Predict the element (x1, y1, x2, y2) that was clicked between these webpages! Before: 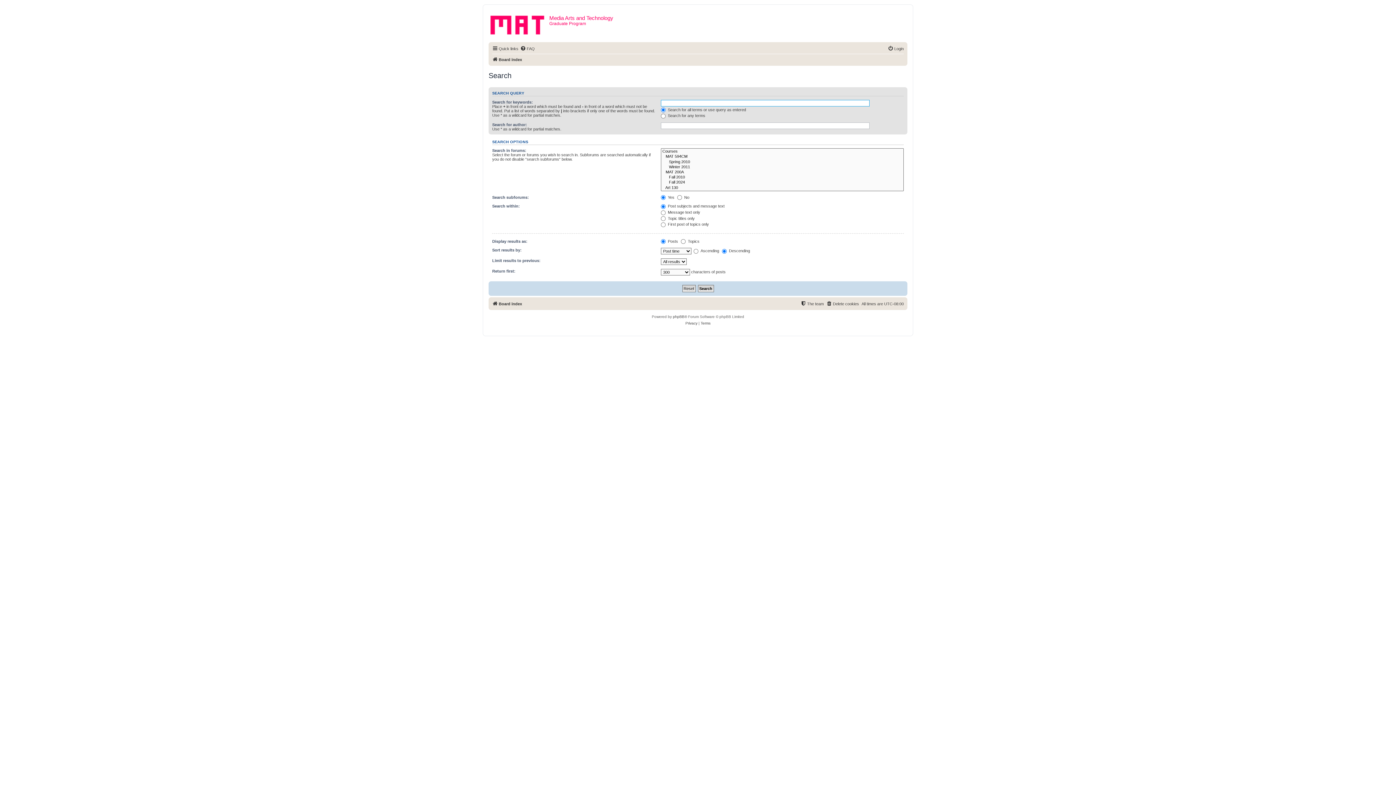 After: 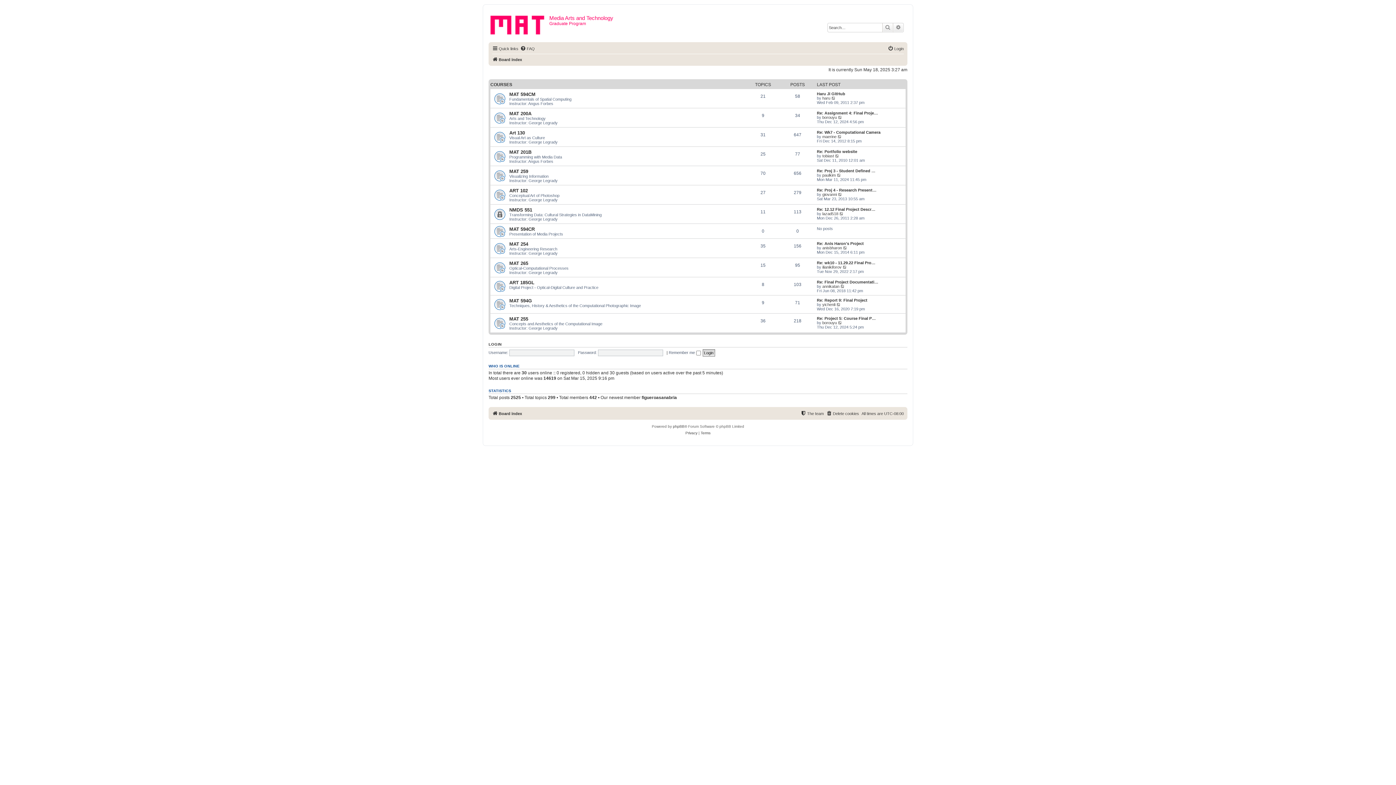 Action: bbox: (492, 55, 522, 64) label: Board index